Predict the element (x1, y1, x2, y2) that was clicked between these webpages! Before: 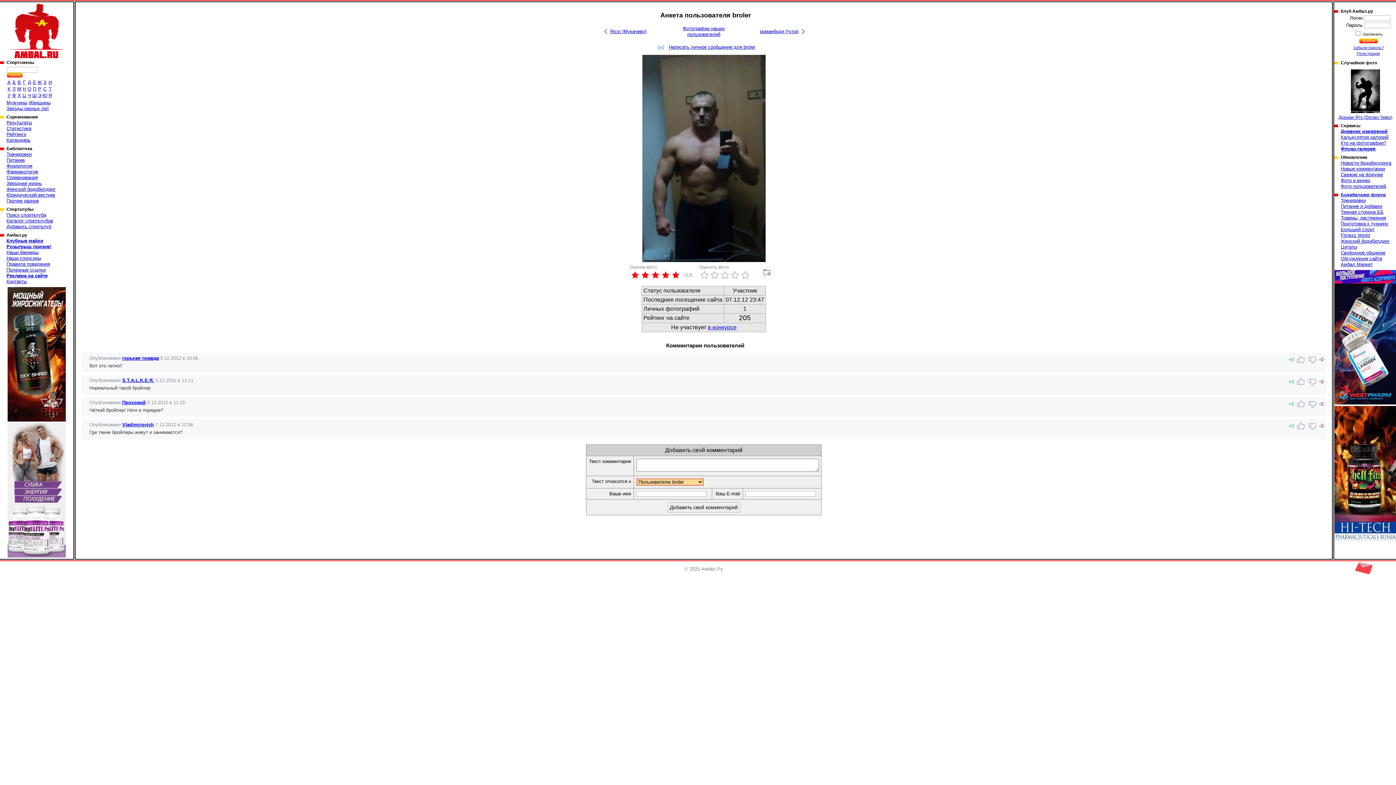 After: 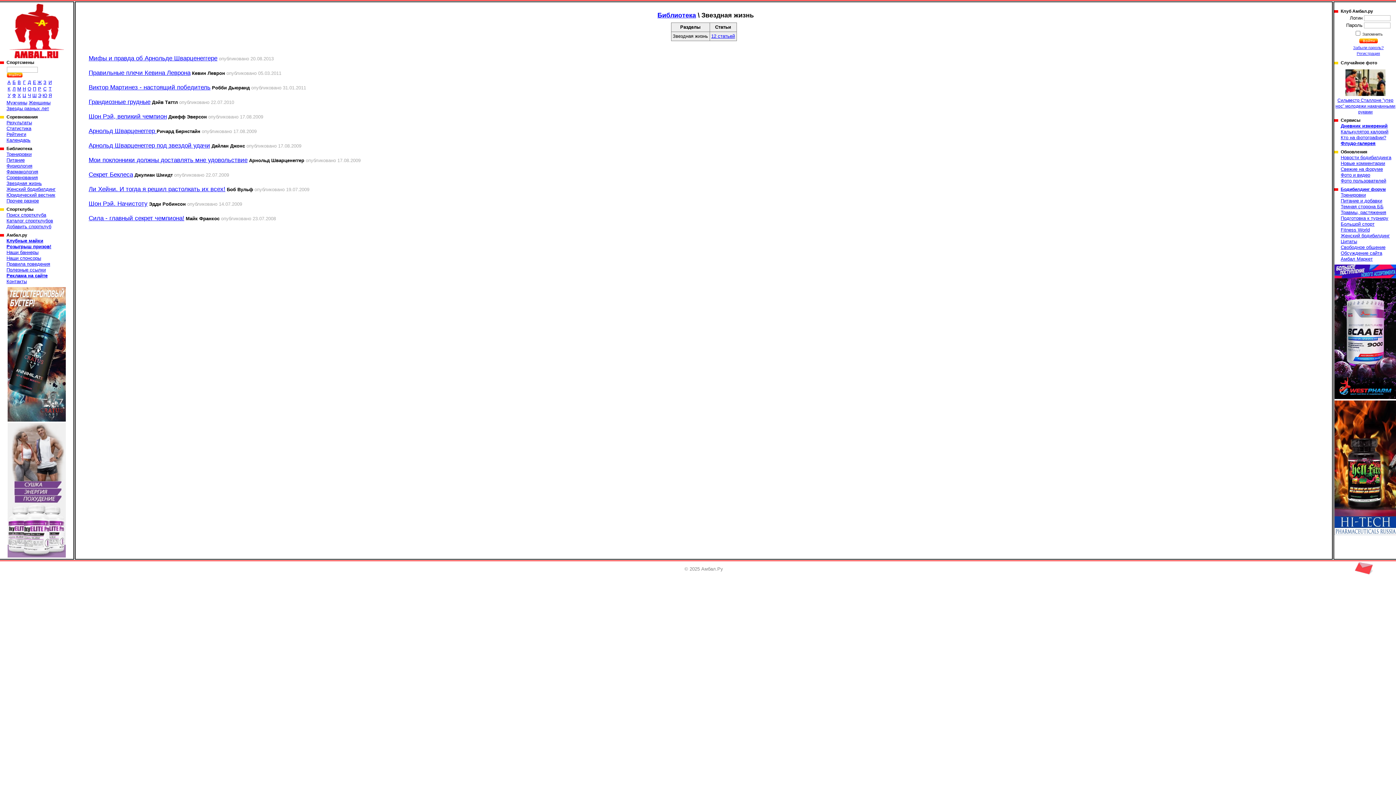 Action: label: Звездная жизнь bbox: (6, 180, 41, 186)